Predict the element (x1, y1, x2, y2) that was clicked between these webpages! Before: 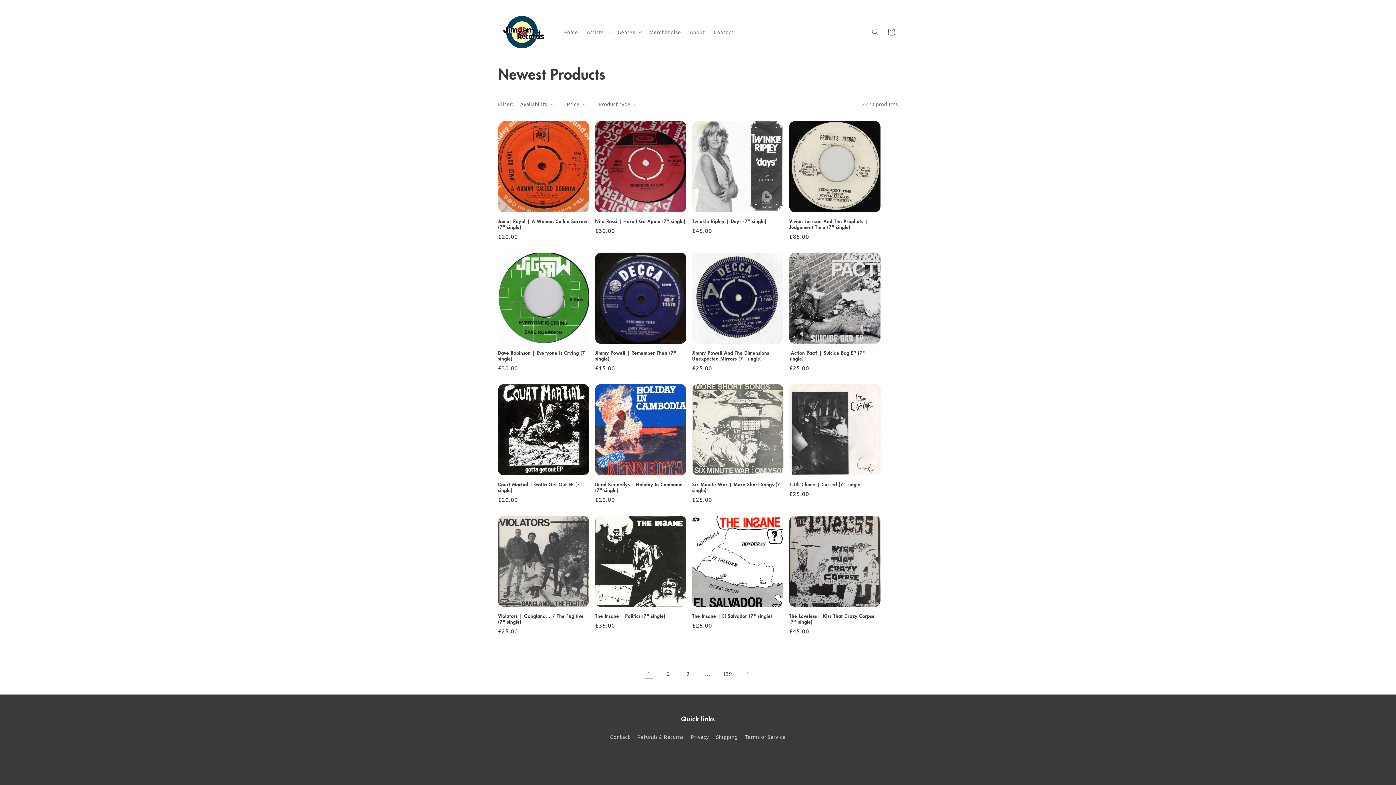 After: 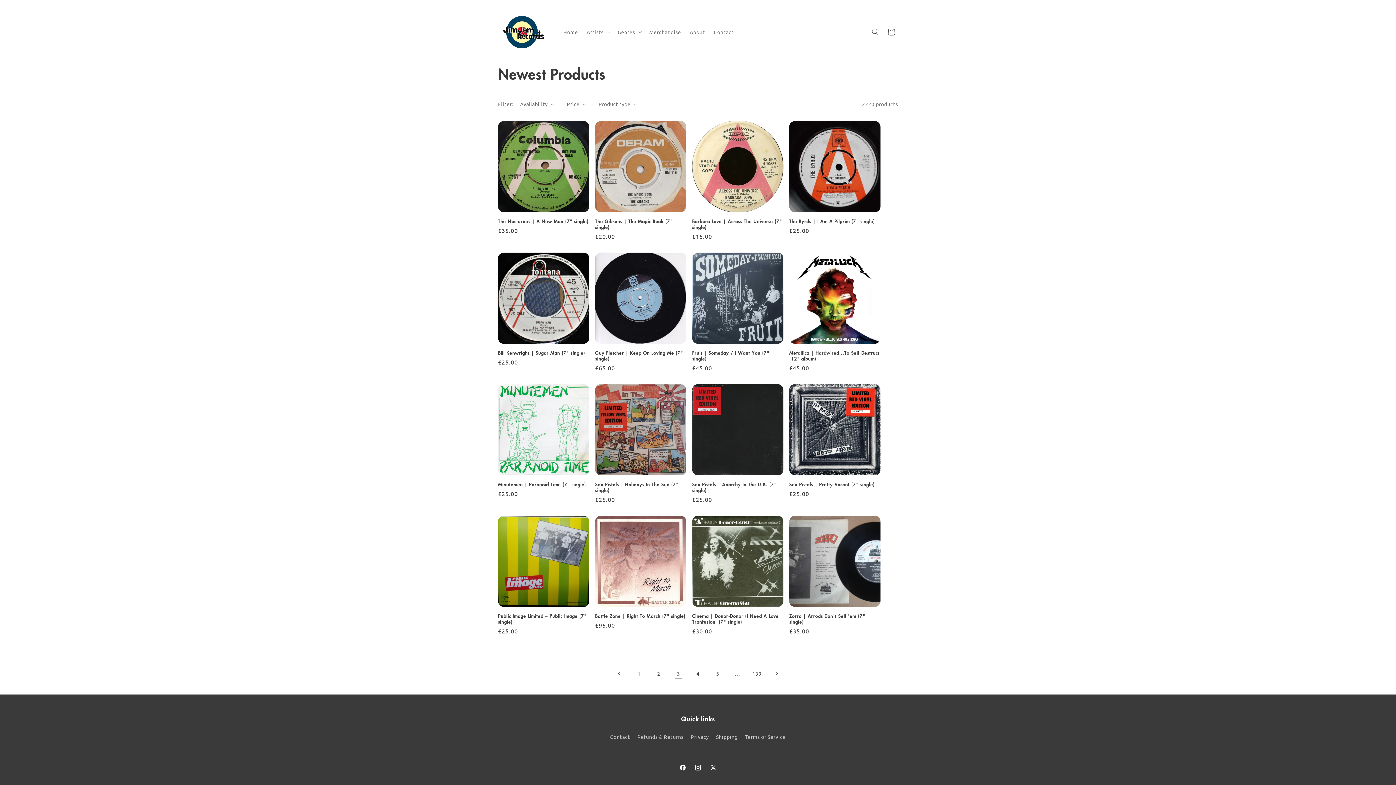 Action: bbox: (680, 665, 696, 681) label: Page 3